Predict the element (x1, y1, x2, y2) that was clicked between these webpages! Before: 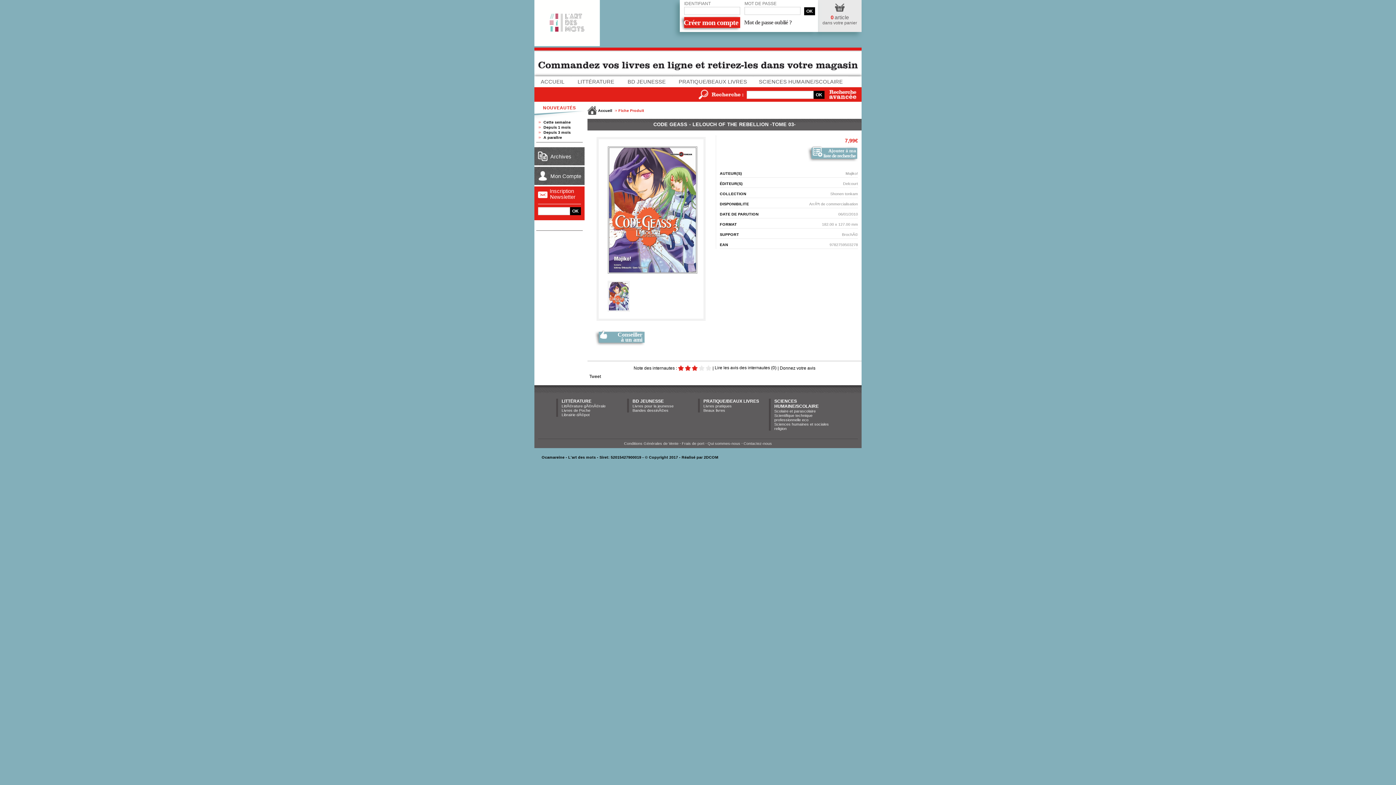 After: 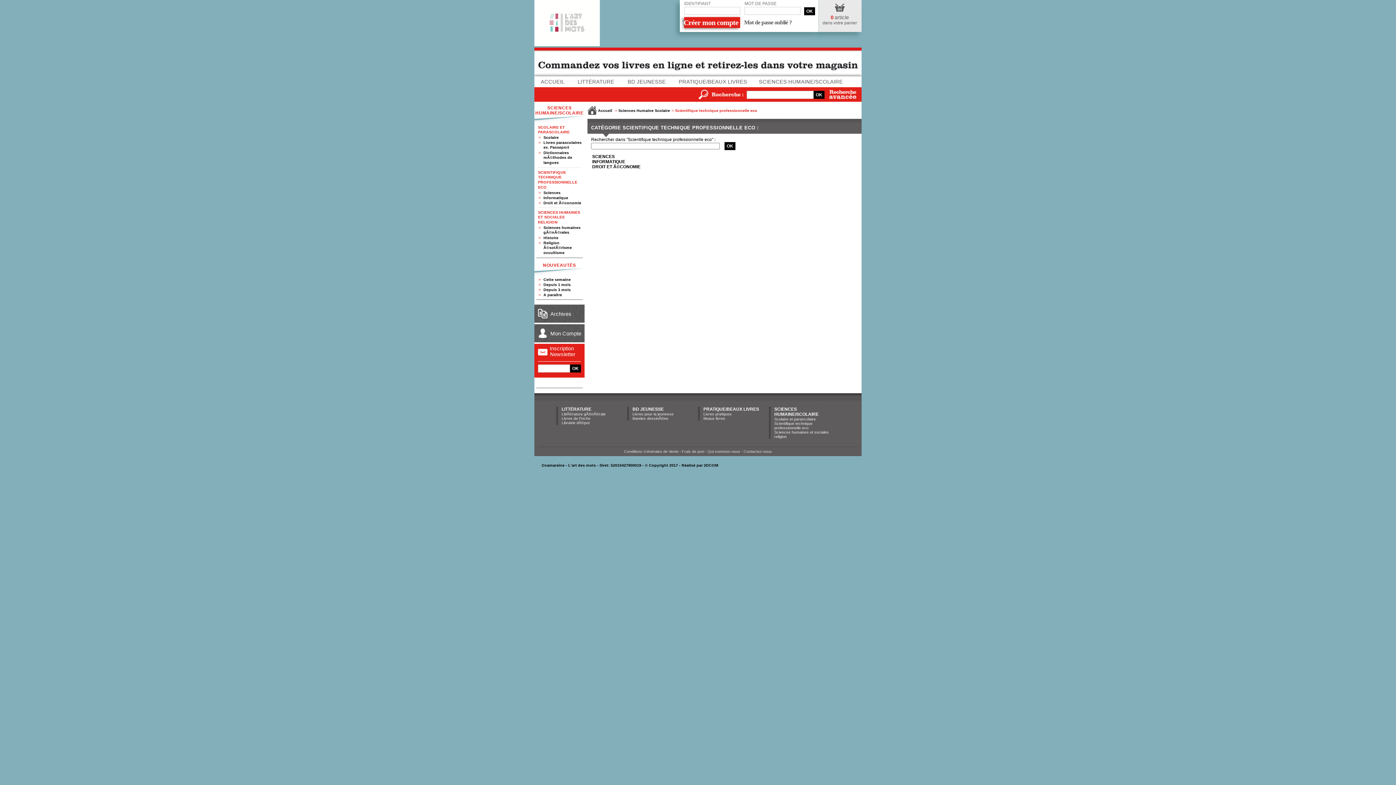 Action: label: Scientifique technique professionnelle eco bbox: (774, 413, 812, 422)